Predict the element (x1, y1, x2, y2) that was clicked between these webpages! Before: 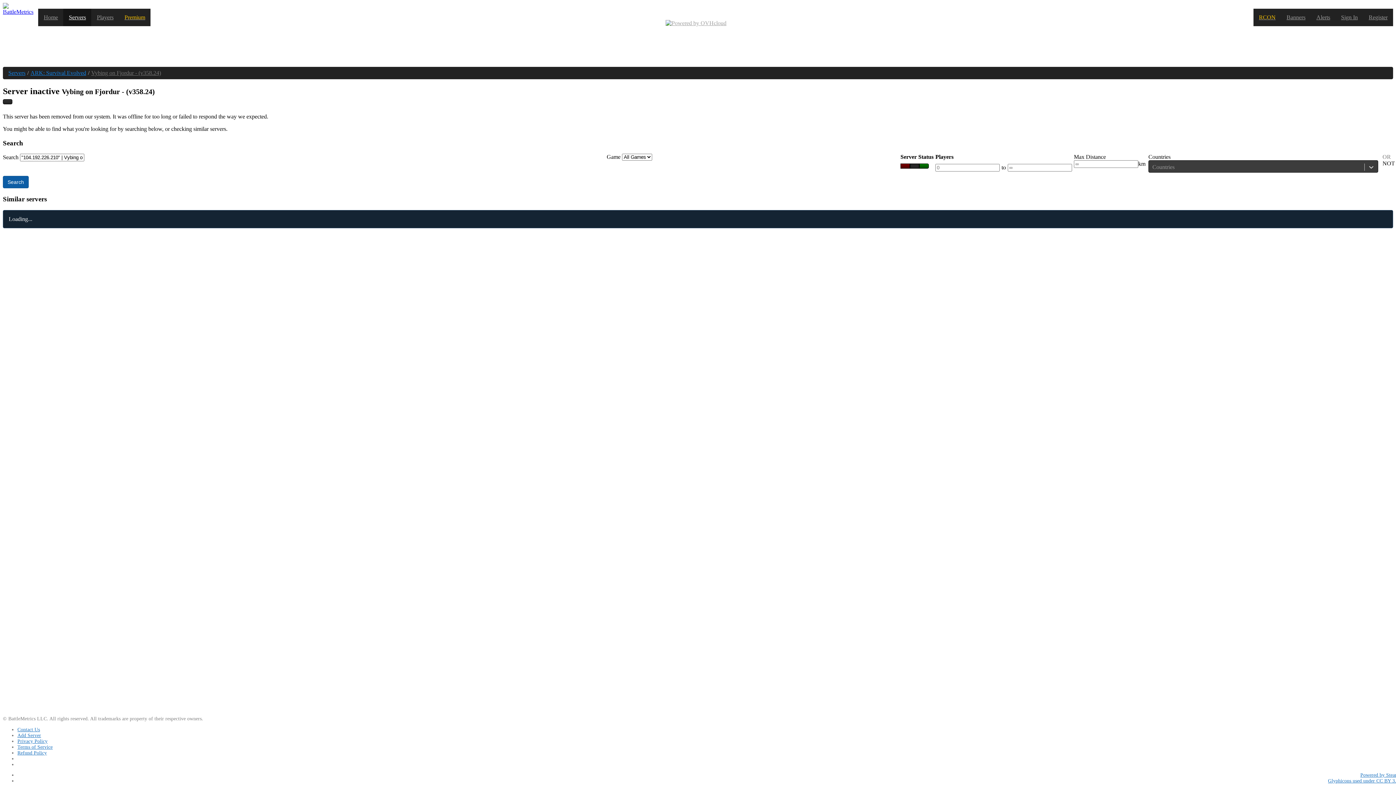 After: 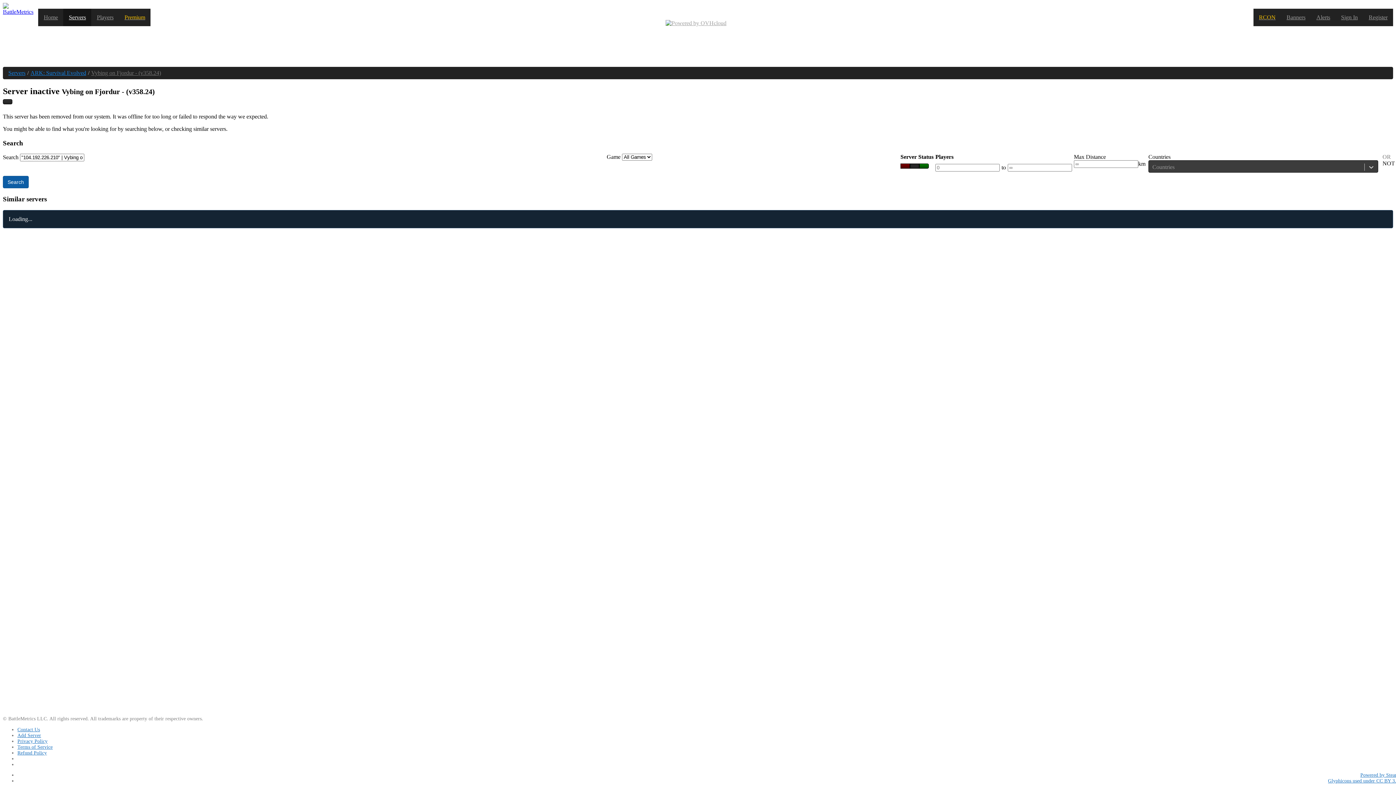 Action: bbox: (919, 163, 929, 168)